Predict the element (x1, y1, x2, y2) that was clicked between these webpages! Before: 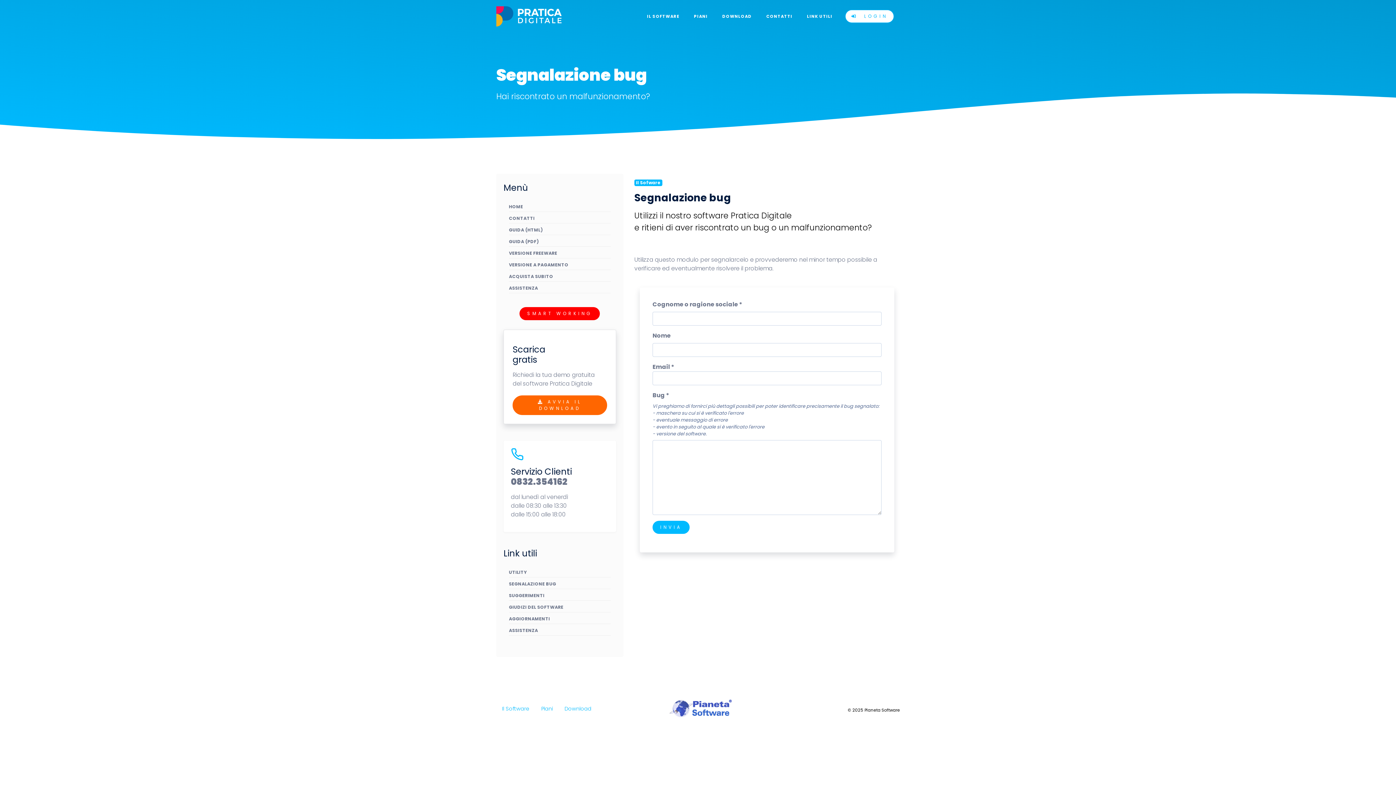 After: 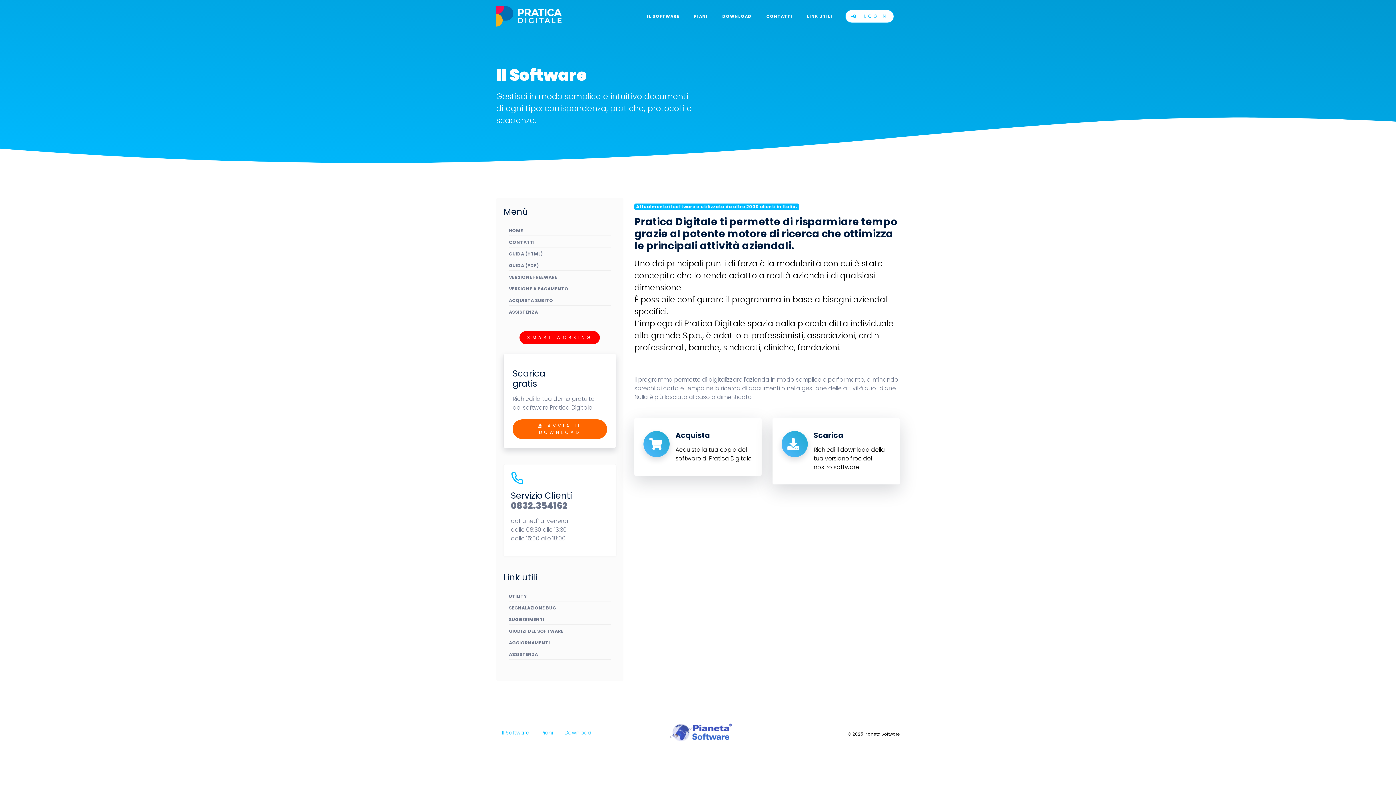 Action: label: LINK UTILI bbox: (800, 7, 840, 25)